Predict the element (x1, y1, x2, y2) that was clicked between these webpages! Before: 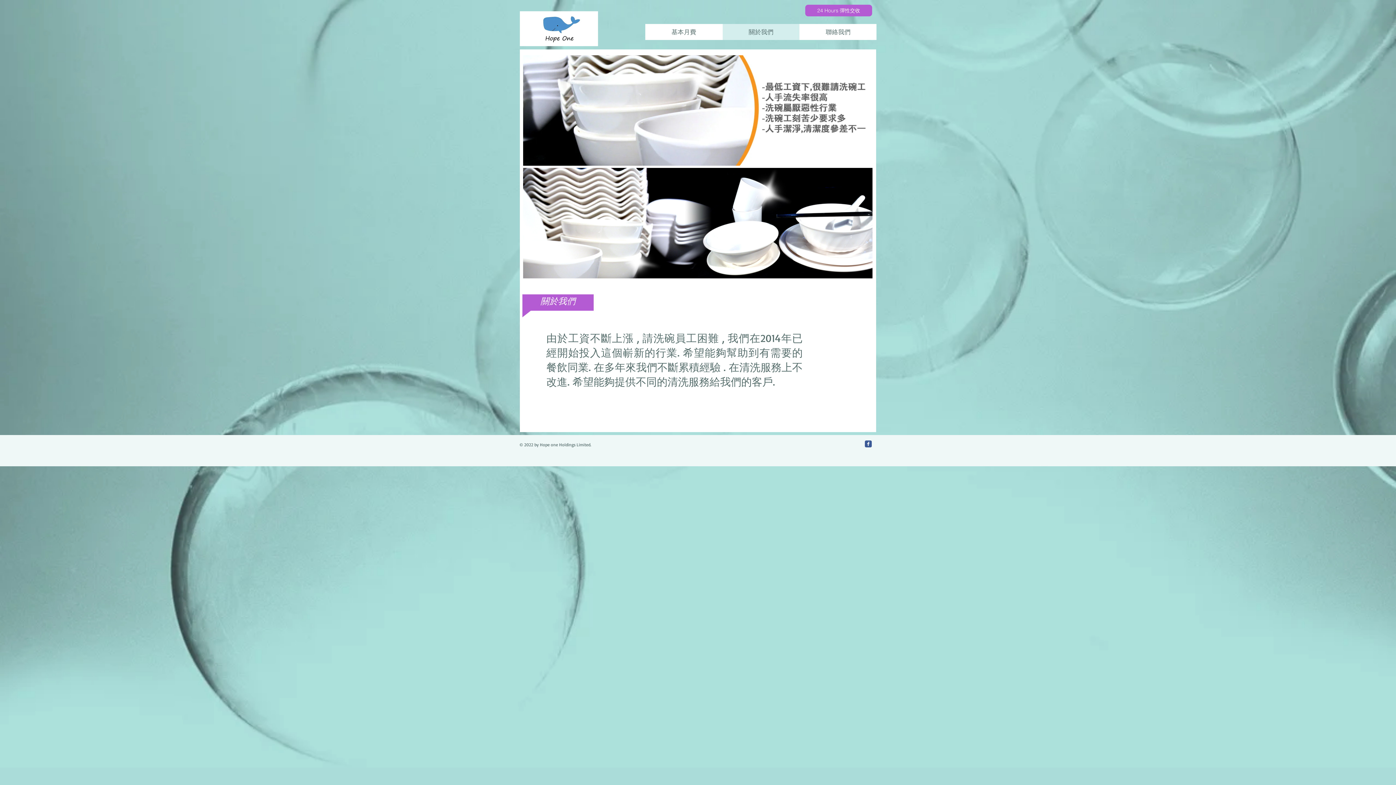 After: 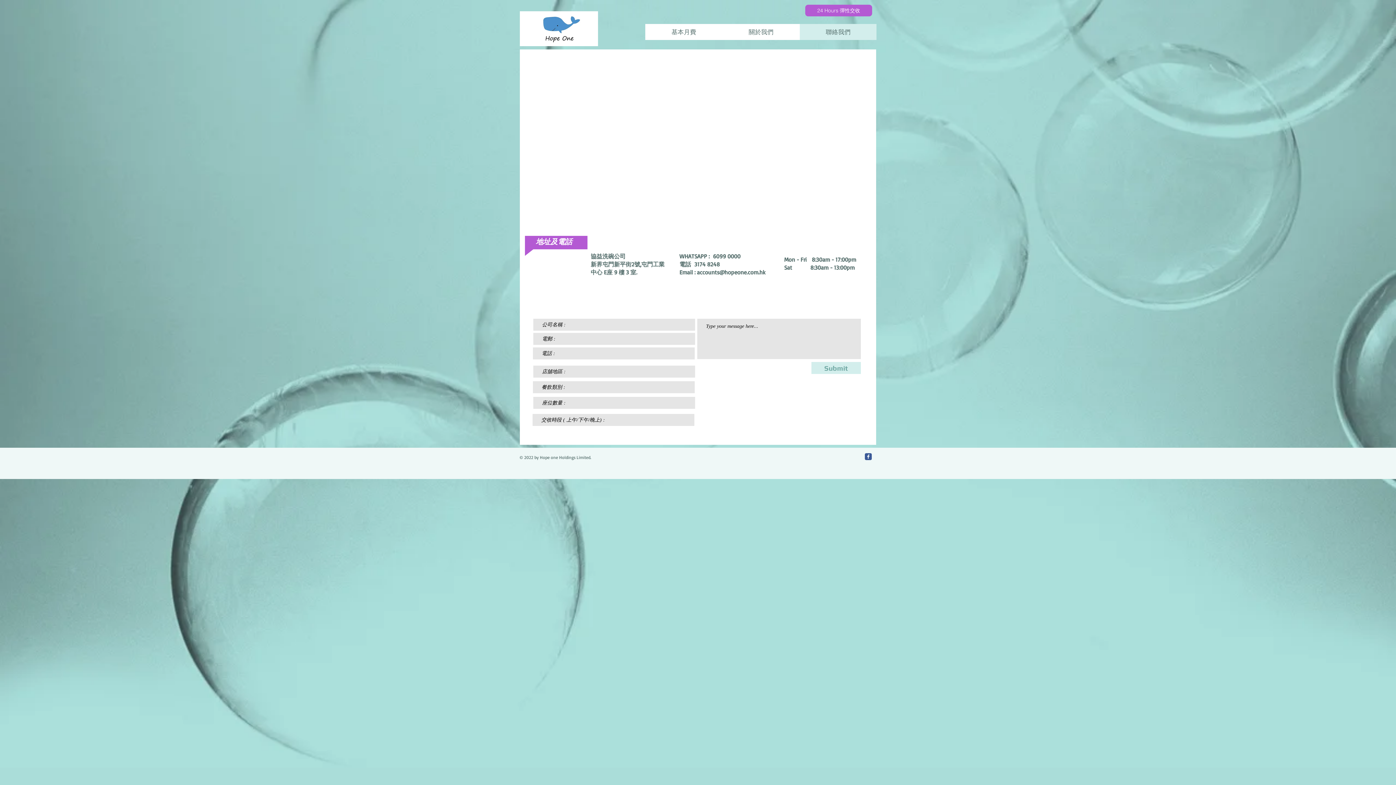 Action: label: 聯絡我們 bbox: (799, 24, 876, 40)